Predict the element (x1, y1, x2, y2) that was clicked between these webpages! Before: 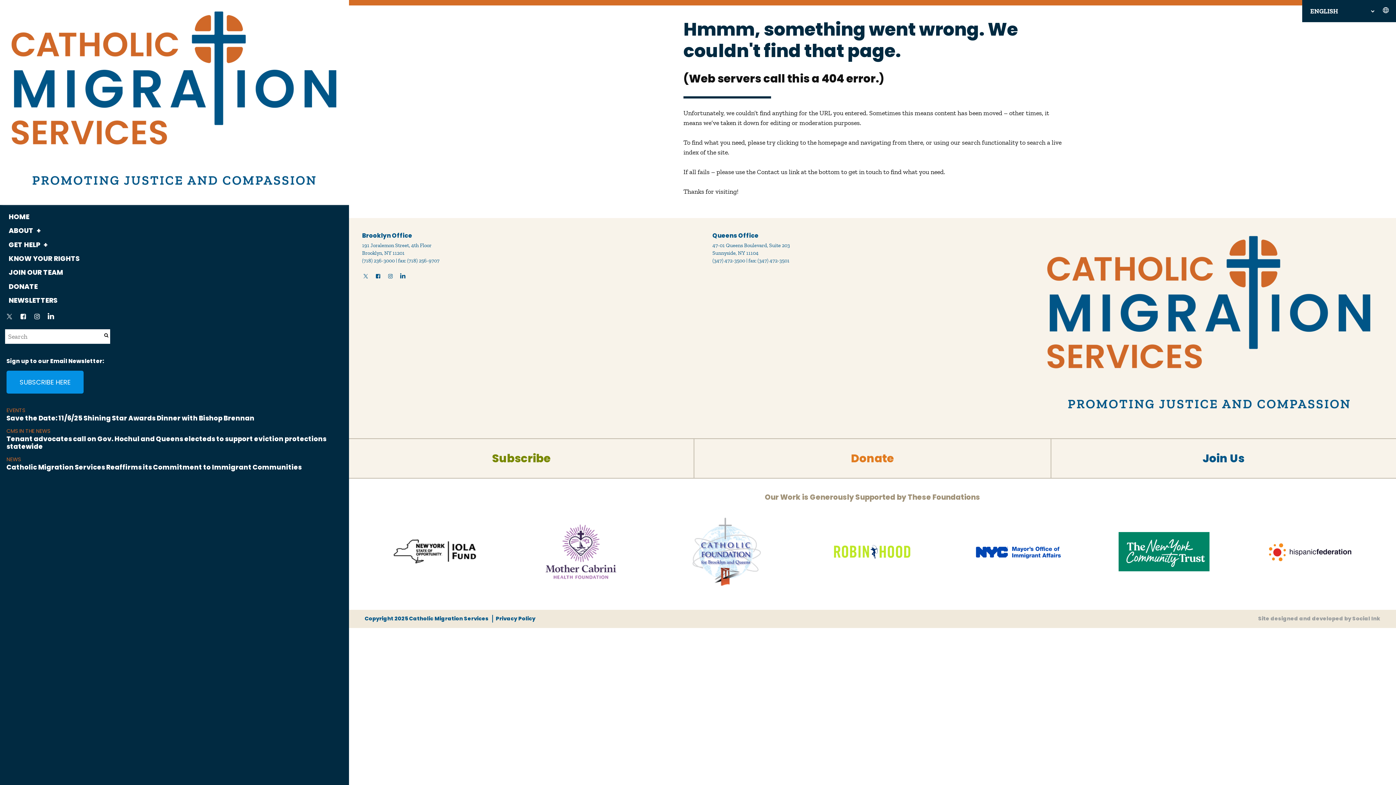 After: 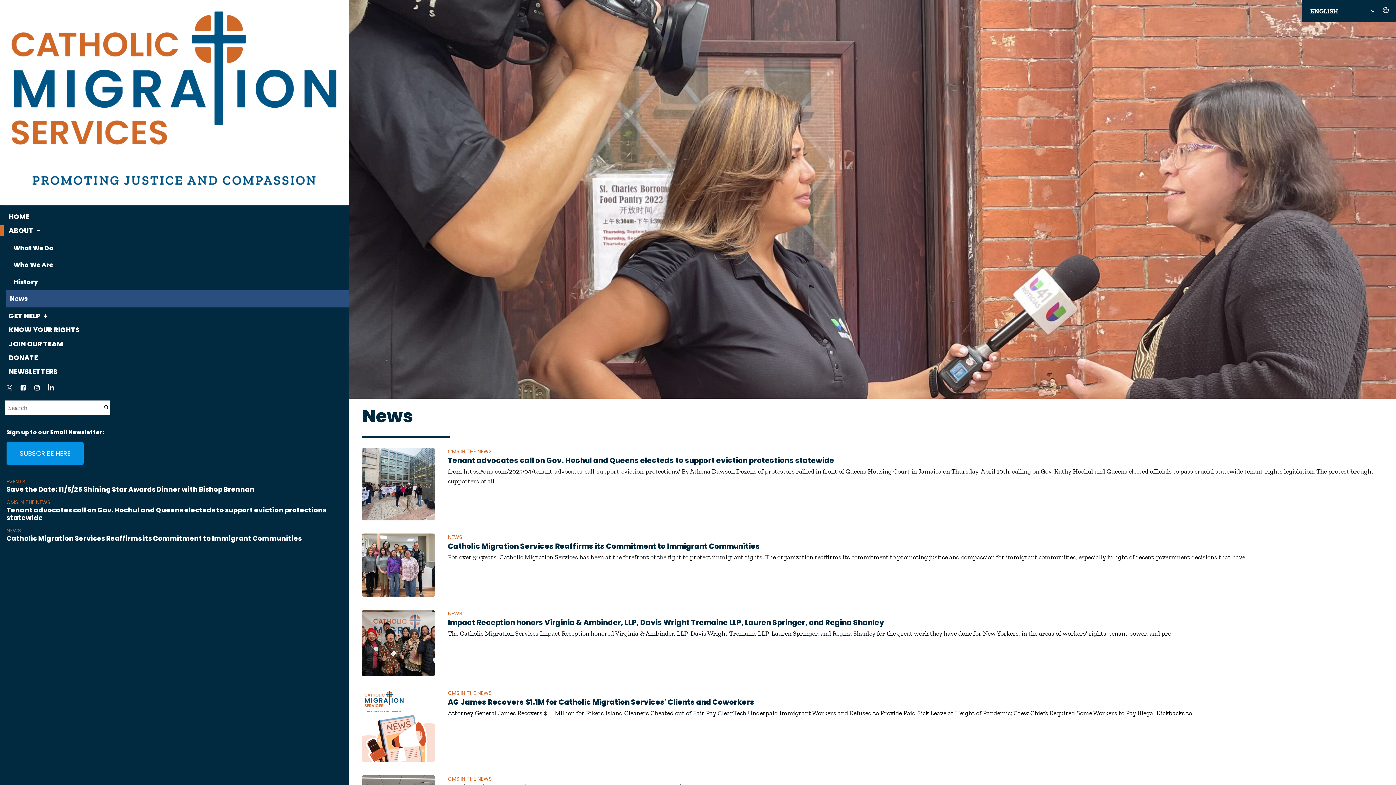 Action: label: NEWS bbox: (6, 456, 20, 463)